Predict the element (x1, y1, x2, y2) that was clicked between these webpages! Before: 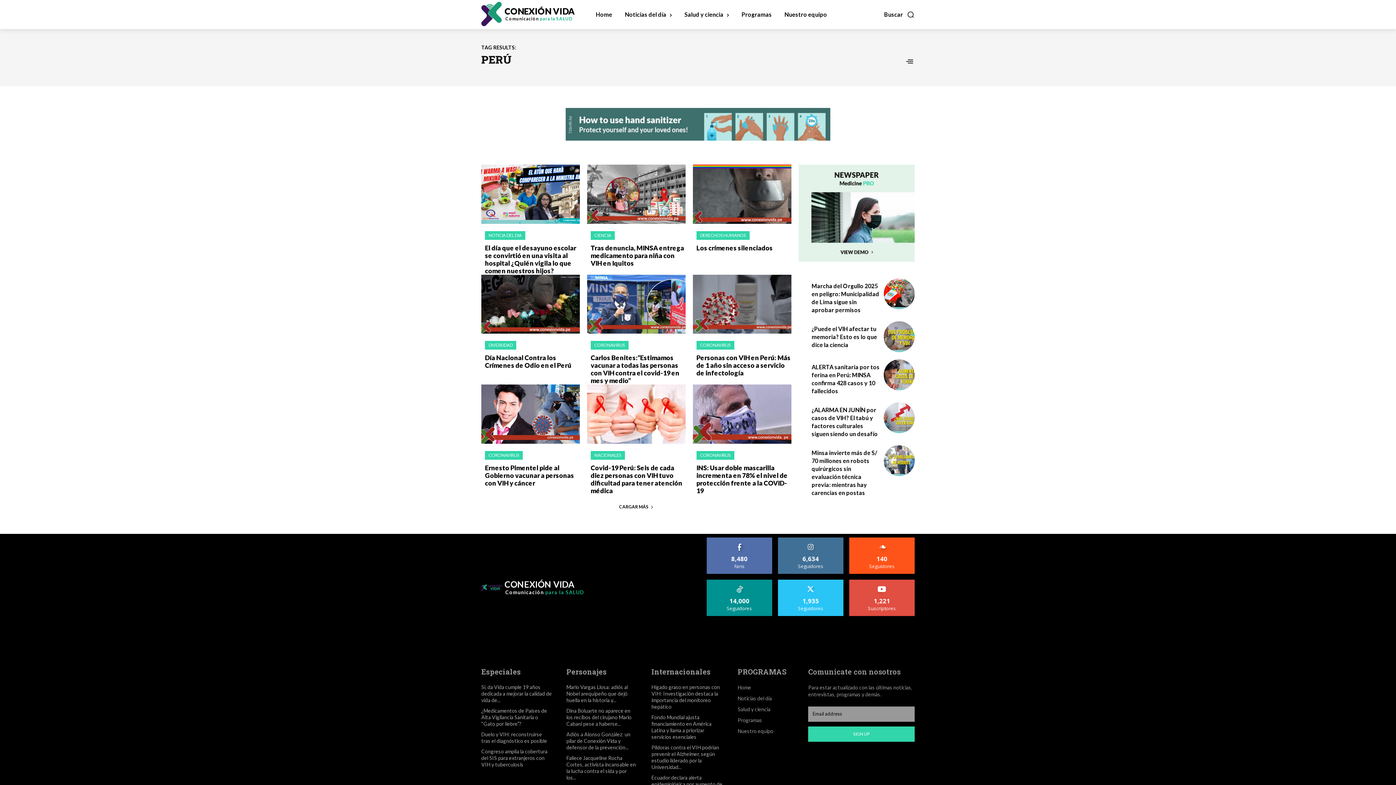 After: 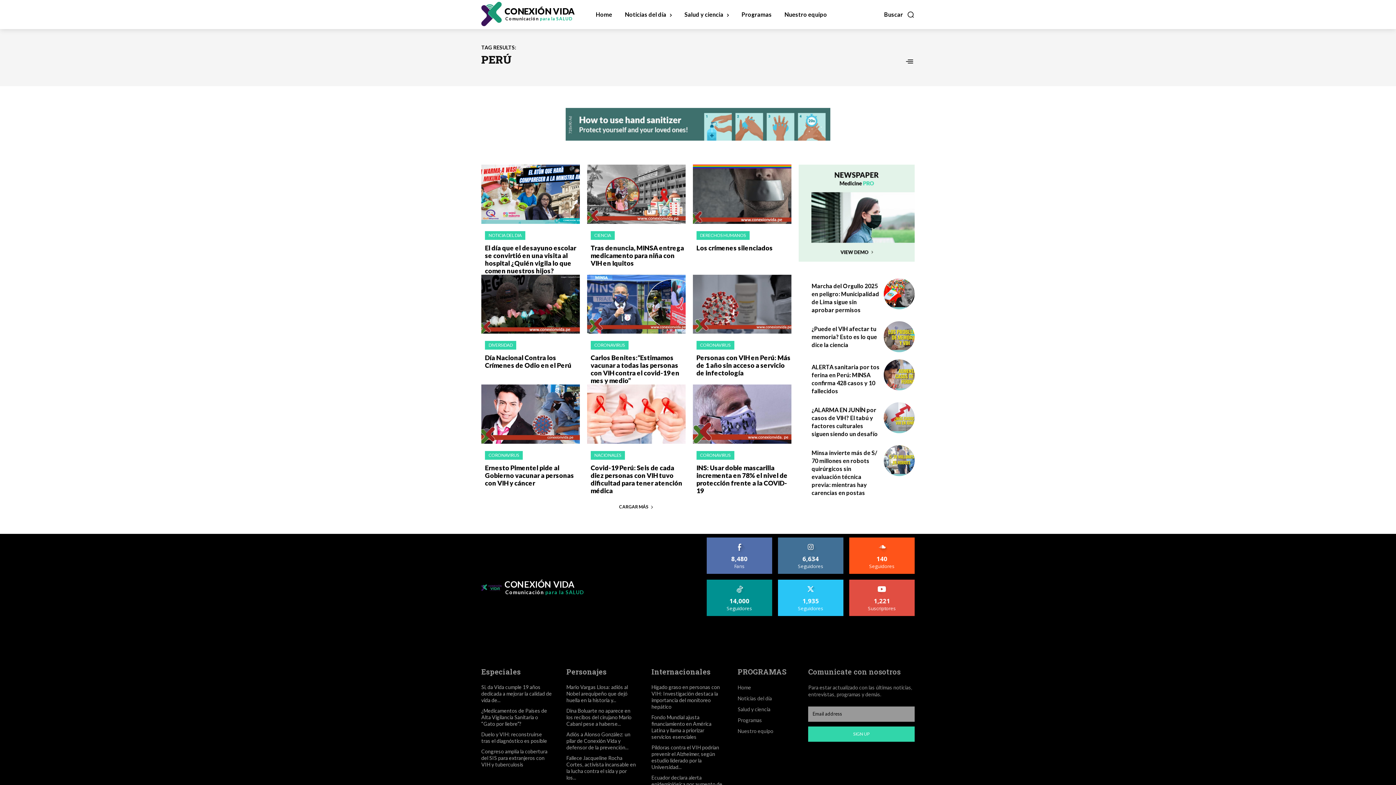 Action: bbox: (565, 108, 830, 140)